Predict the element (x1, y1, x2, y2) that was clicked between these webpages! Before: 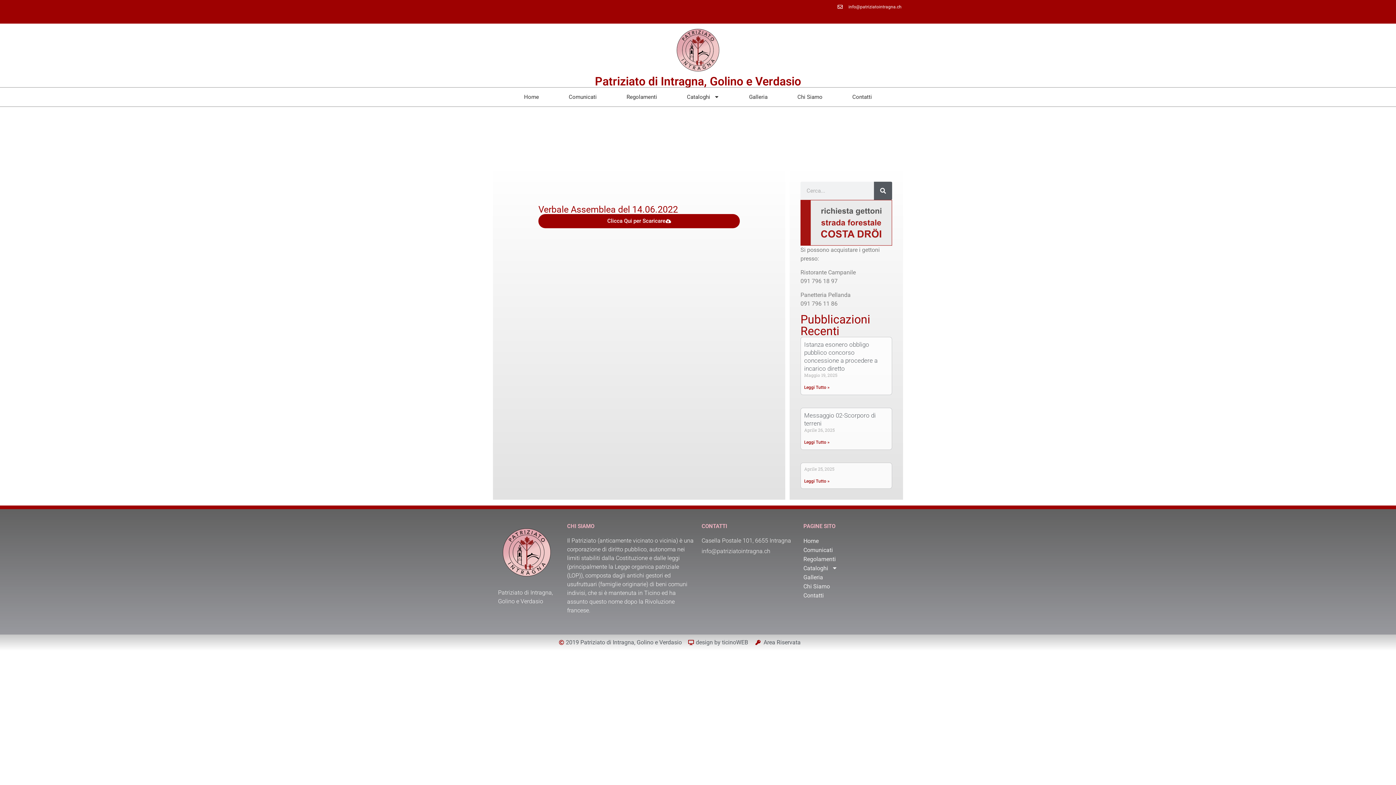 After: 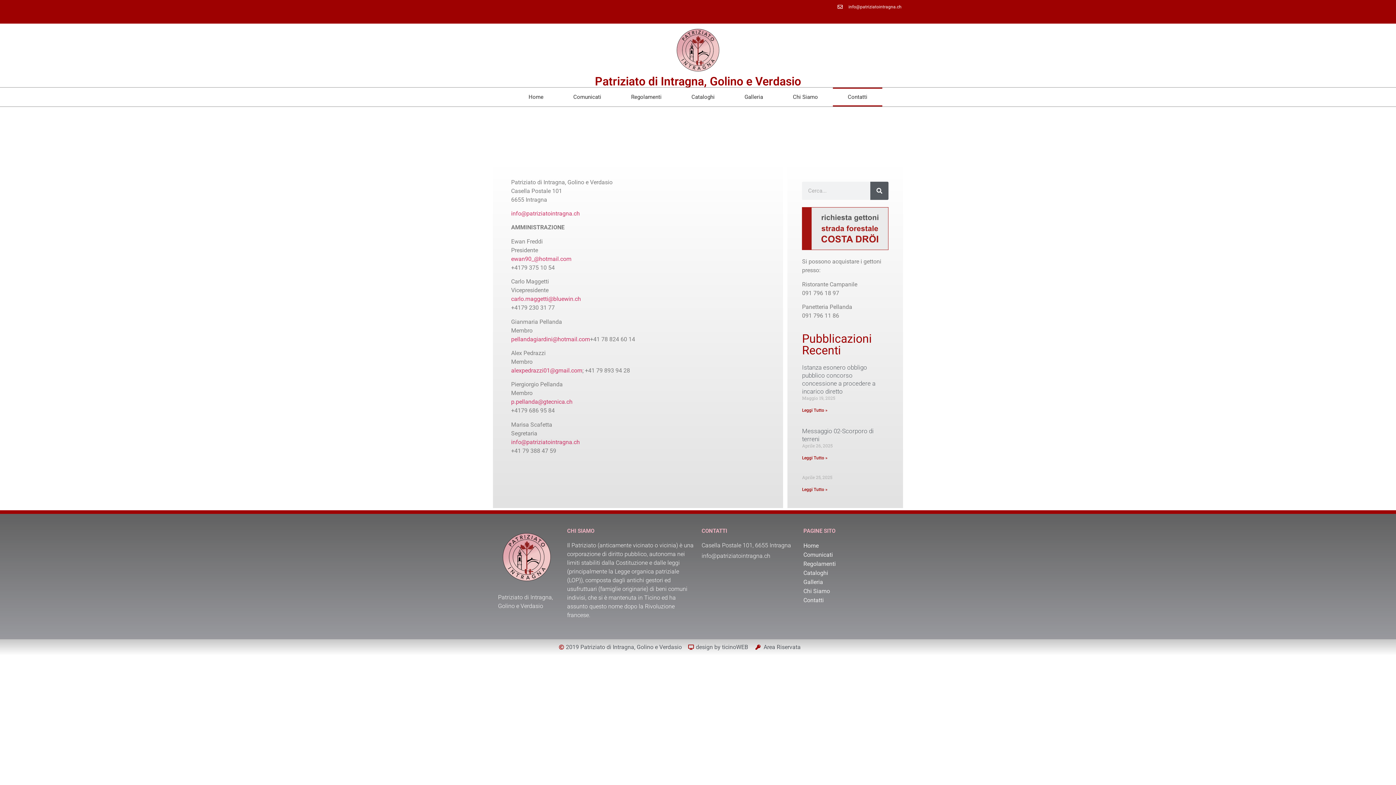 Action: label: Contatti bbox: (837, 87, 887, 106)